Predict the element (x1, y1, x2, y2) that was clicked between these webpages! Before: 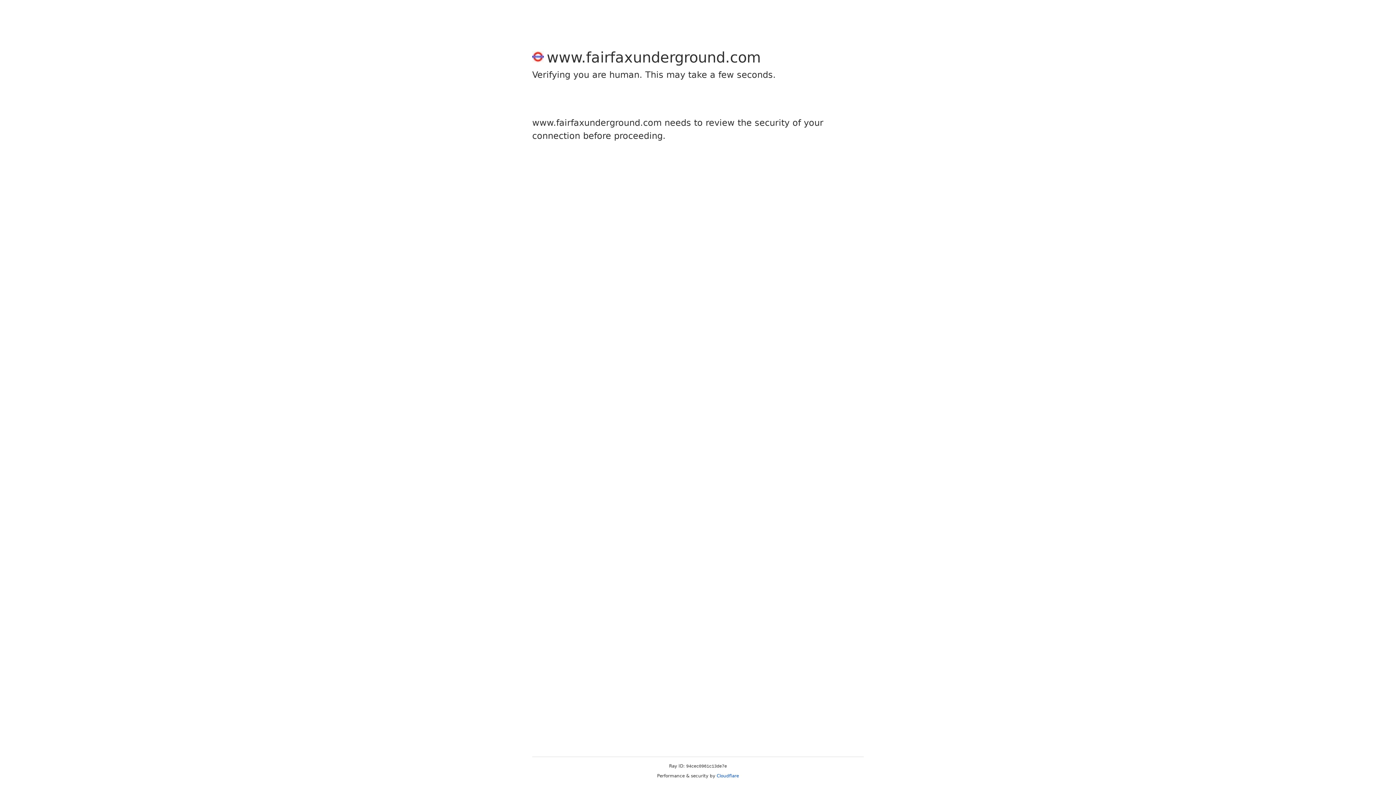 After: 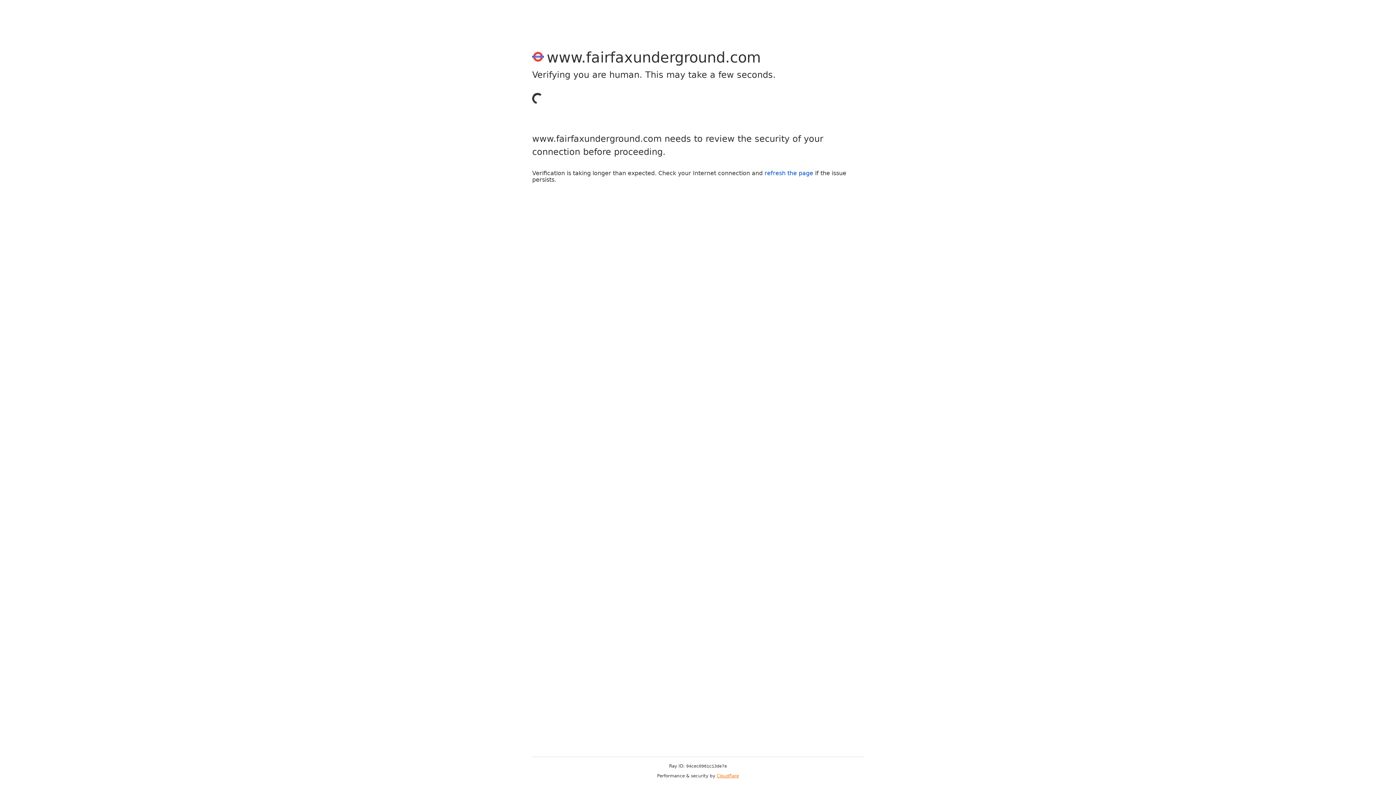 Action: bbox: (716, 773, 739, 778) label: Cloudflare